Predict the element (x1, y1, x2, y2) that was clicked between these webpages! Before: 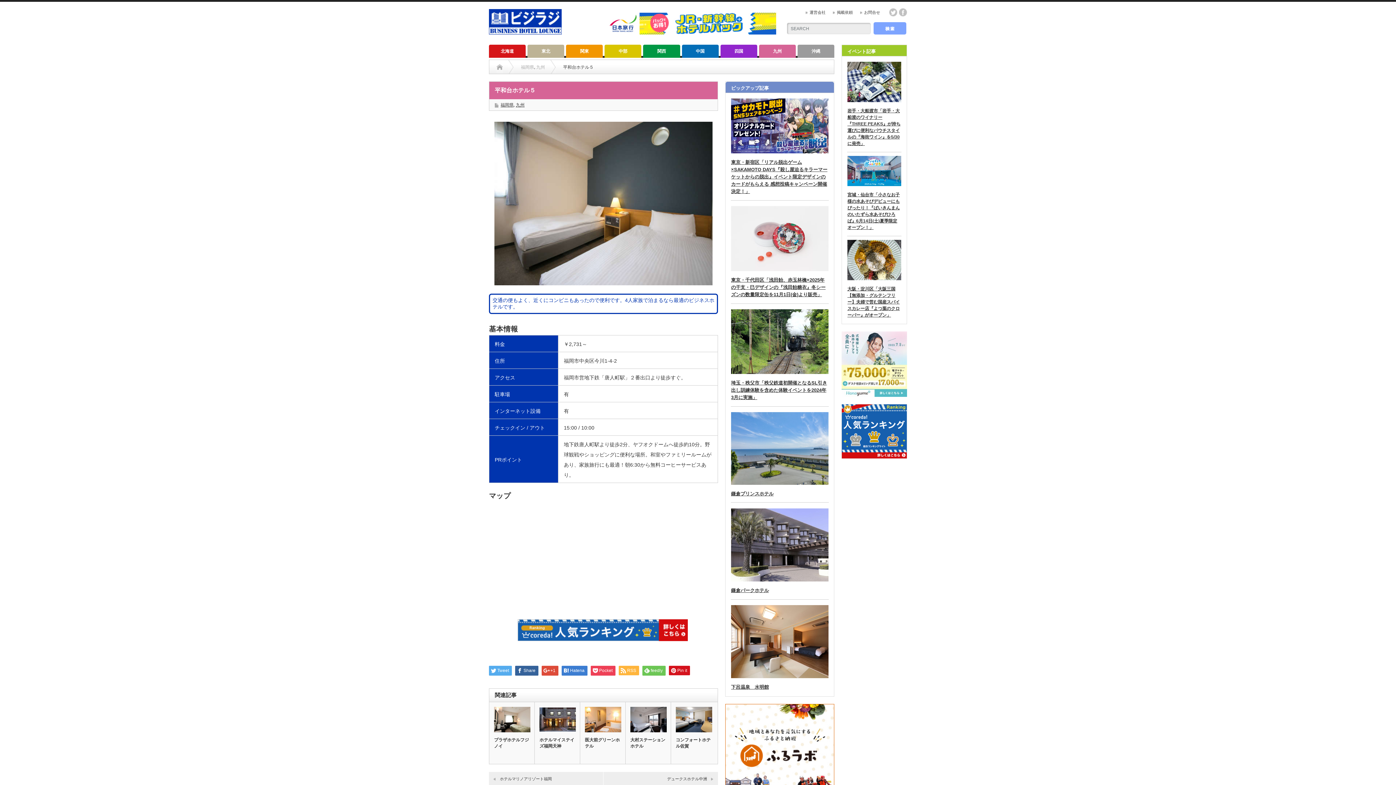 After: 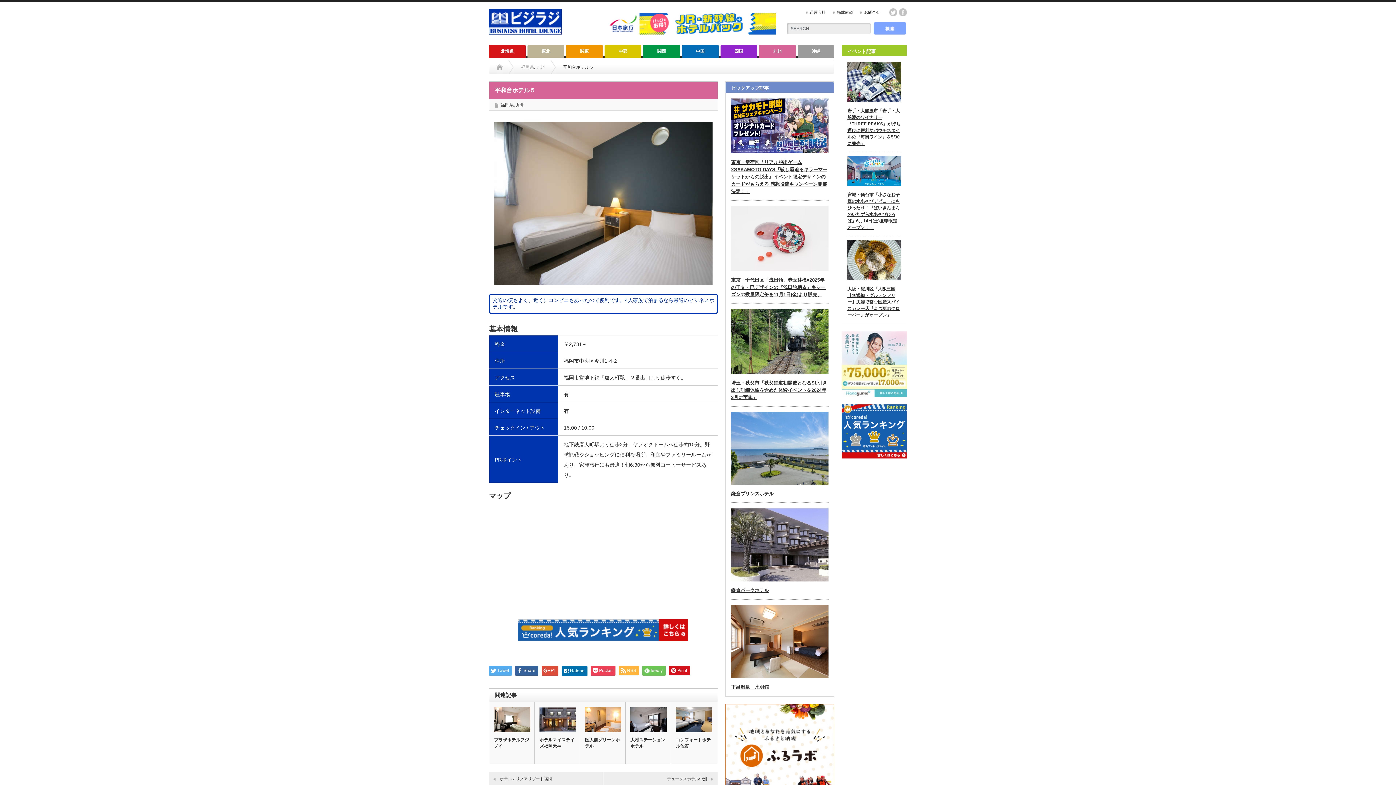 Action: bbox: (561, 666, 587, 676) label: Hatena